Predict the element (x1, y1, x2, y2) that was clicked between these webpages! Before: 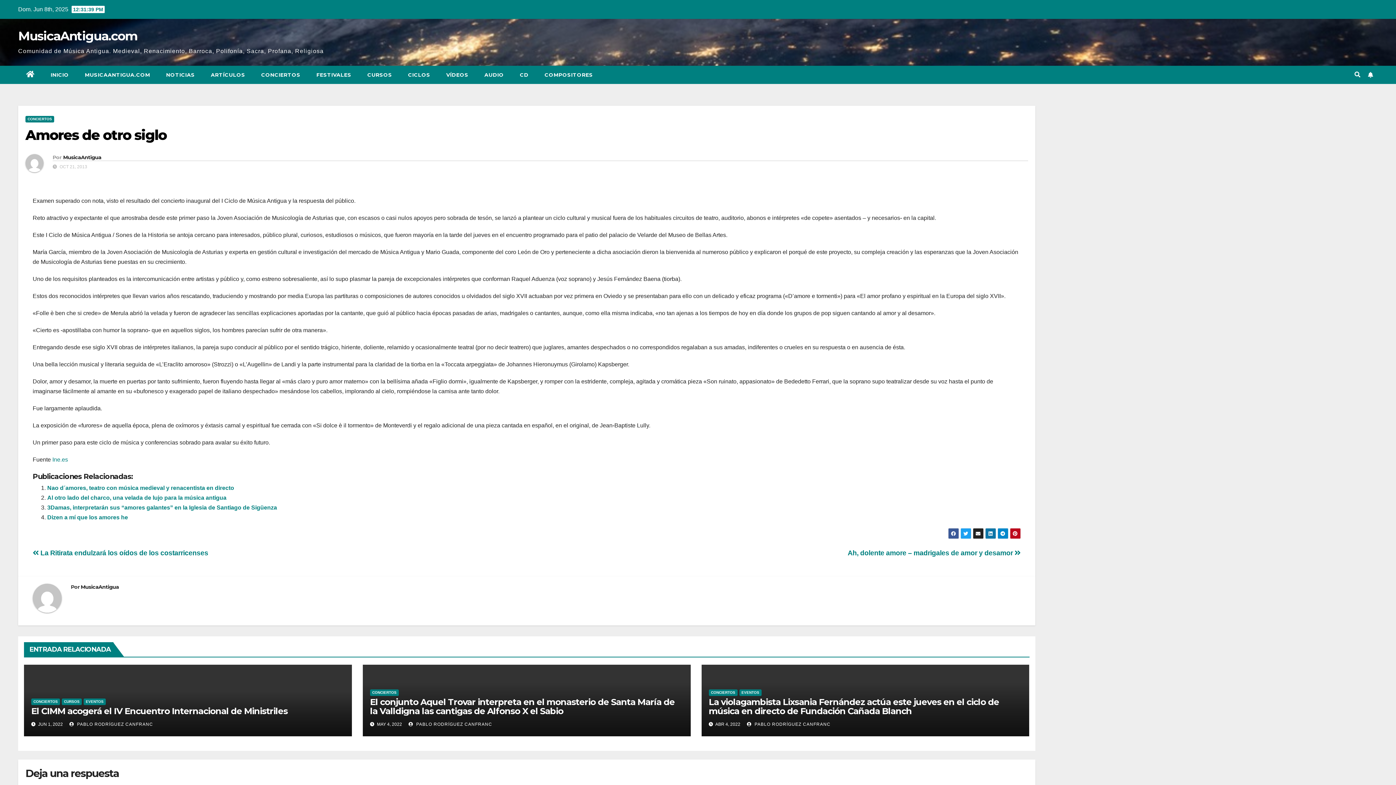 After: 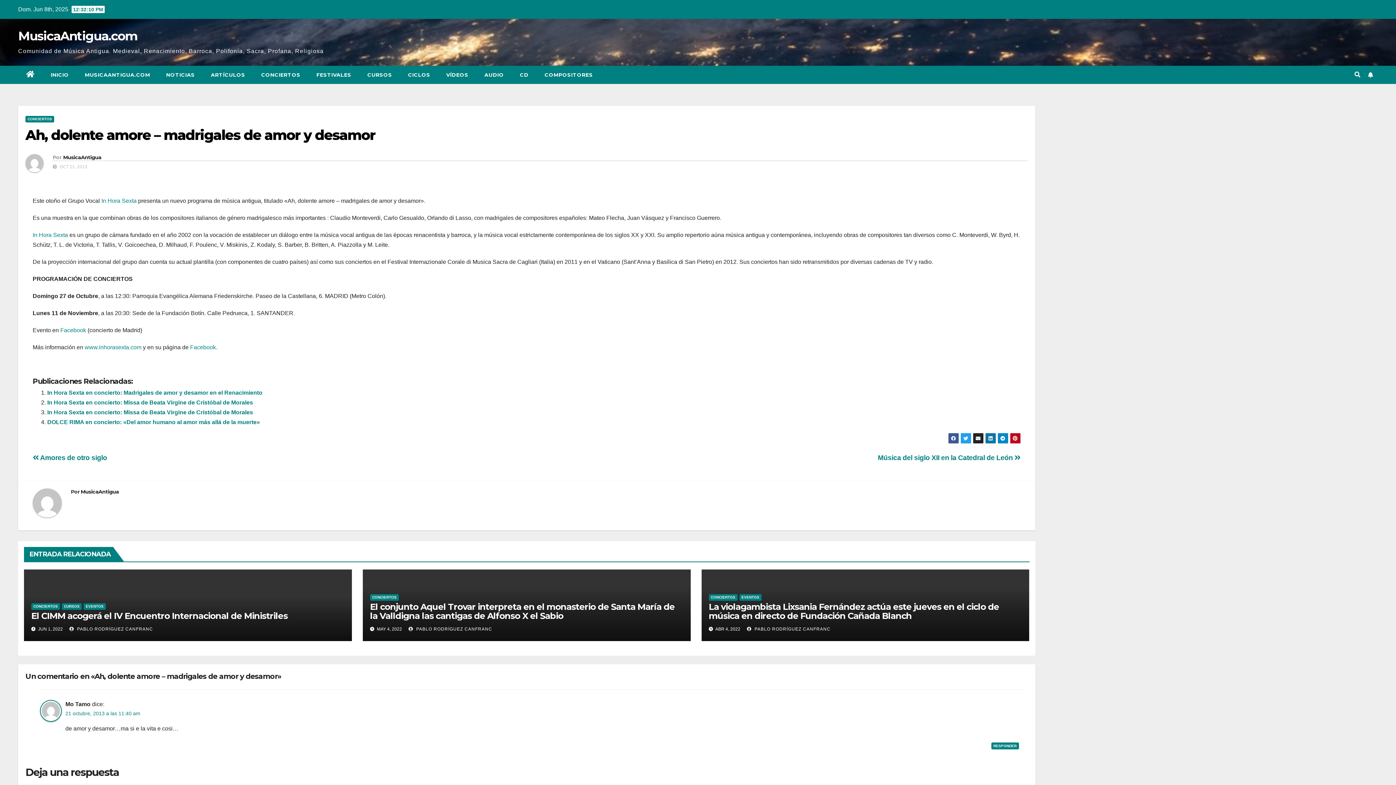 Action: bbox: (847, 549, 1020, 557) label: Ah, dolente amore – madrigales de amor y desamor 